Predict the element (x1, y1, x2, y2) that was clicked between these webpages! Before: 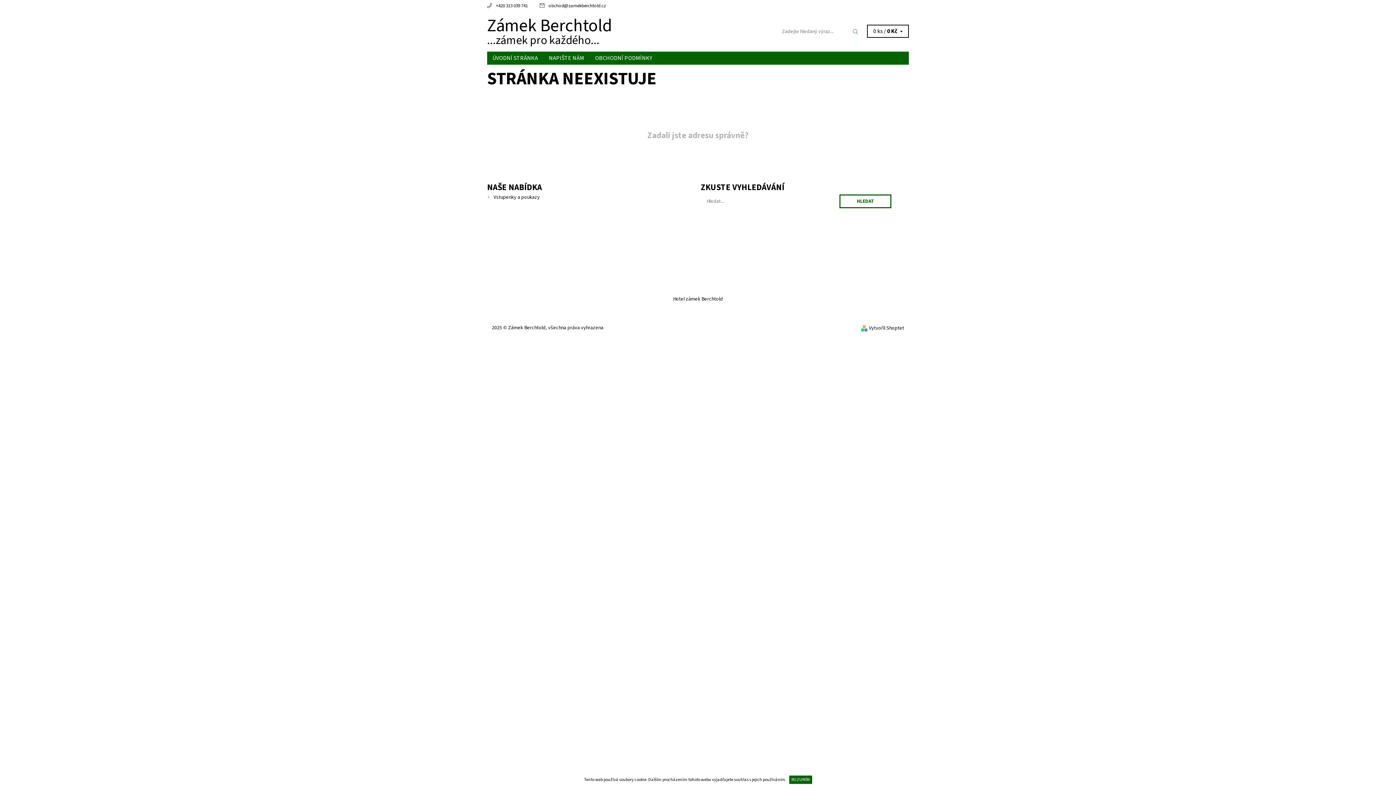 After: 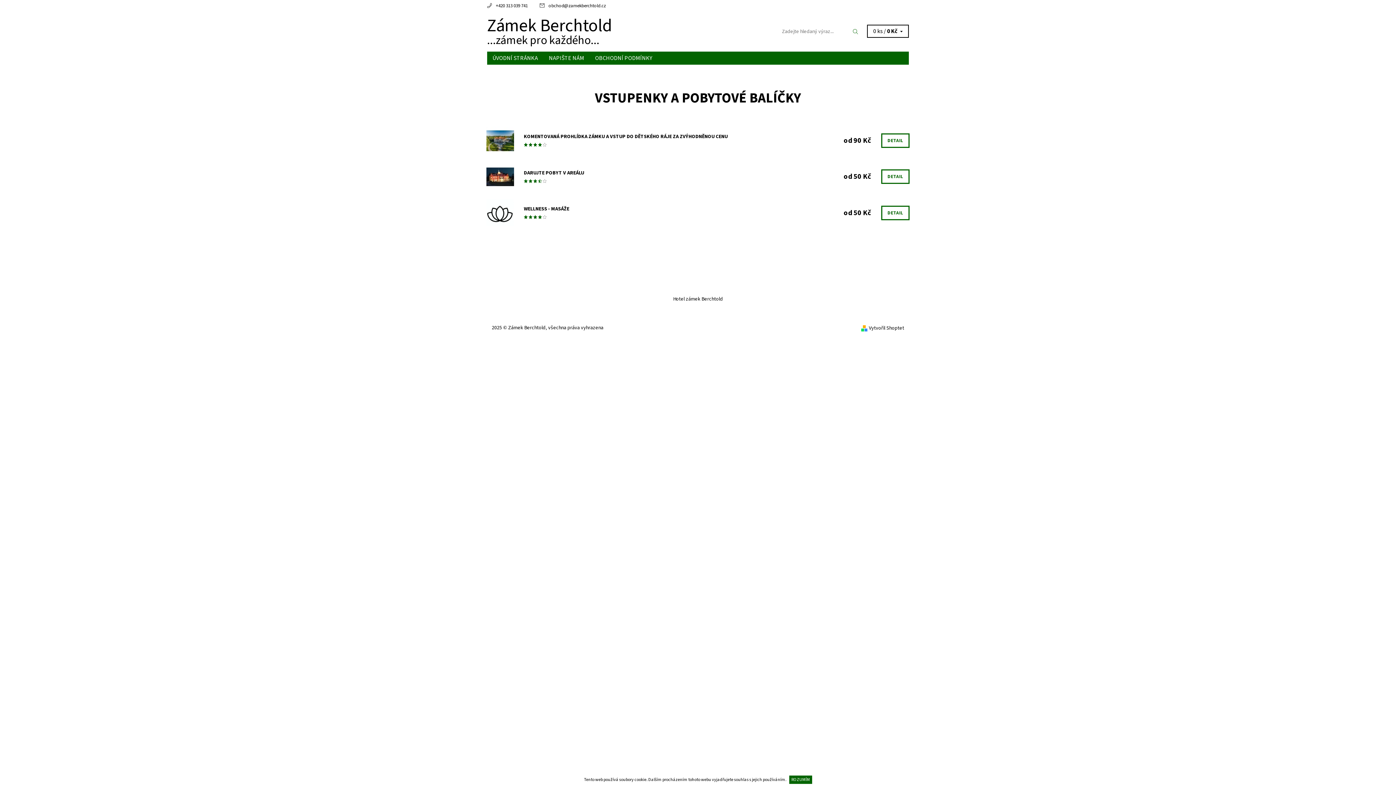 Action: label: Zámek Berchtold
...zámek pro každého... bbox: (487, 17, 698, 46)